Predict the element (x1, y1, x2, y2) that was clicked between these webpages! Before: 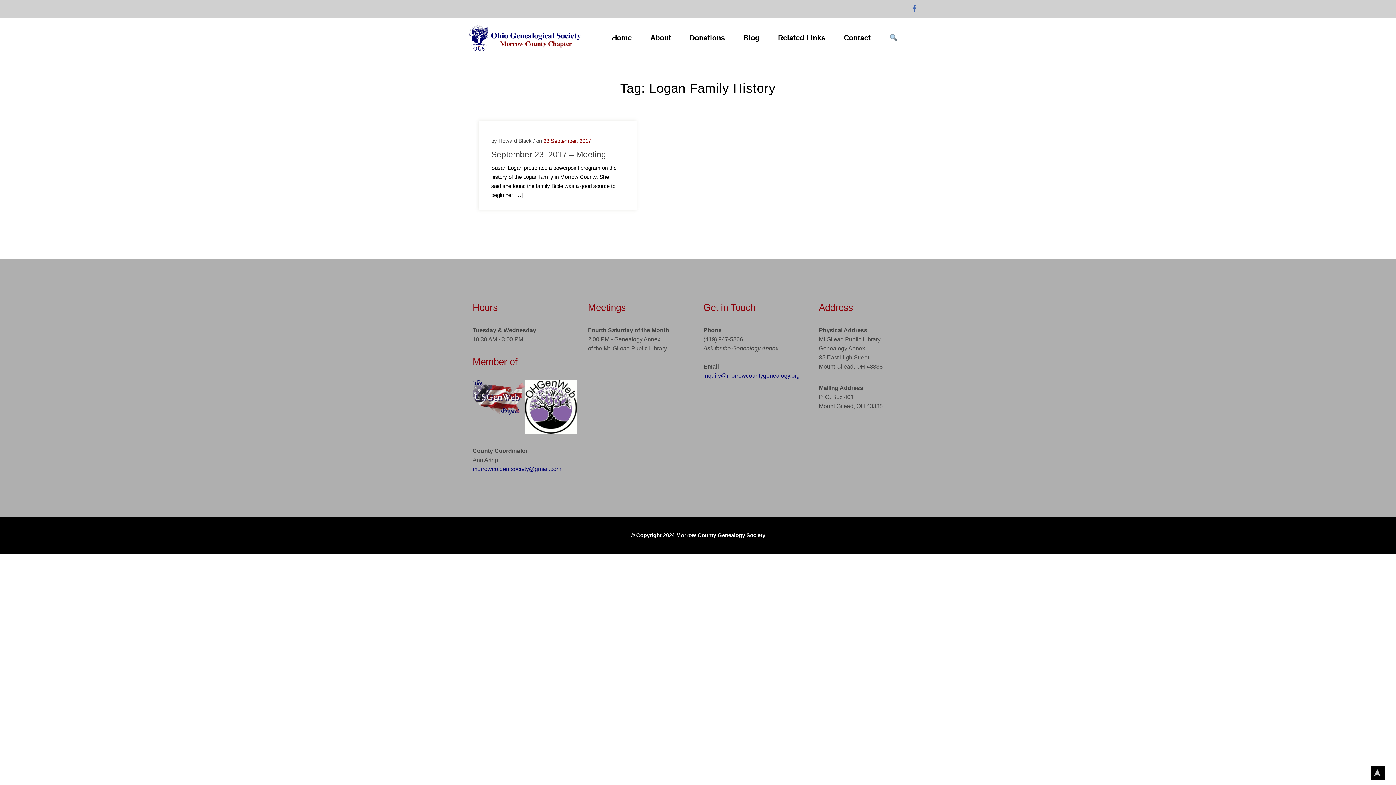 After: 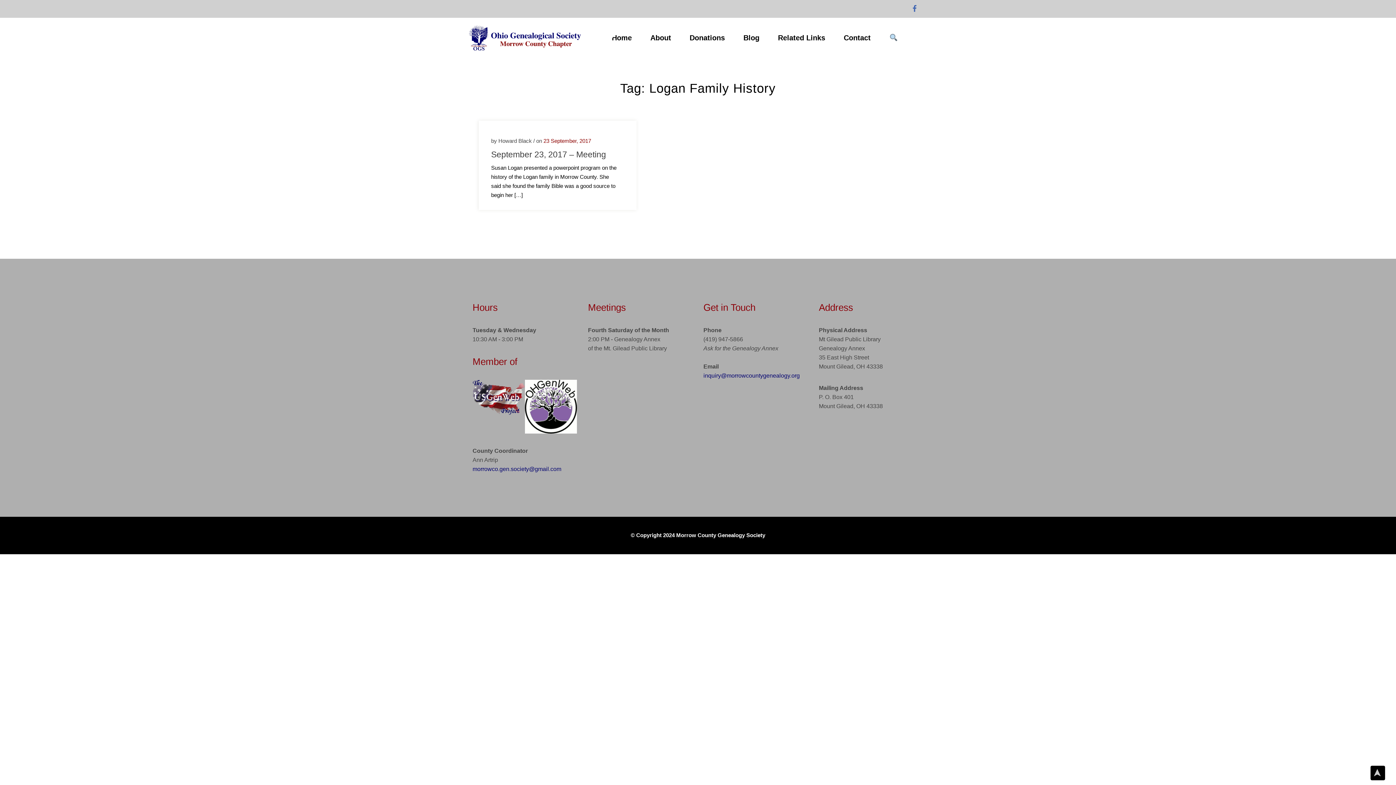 Action: bbox: (525, 379, 577, 433)